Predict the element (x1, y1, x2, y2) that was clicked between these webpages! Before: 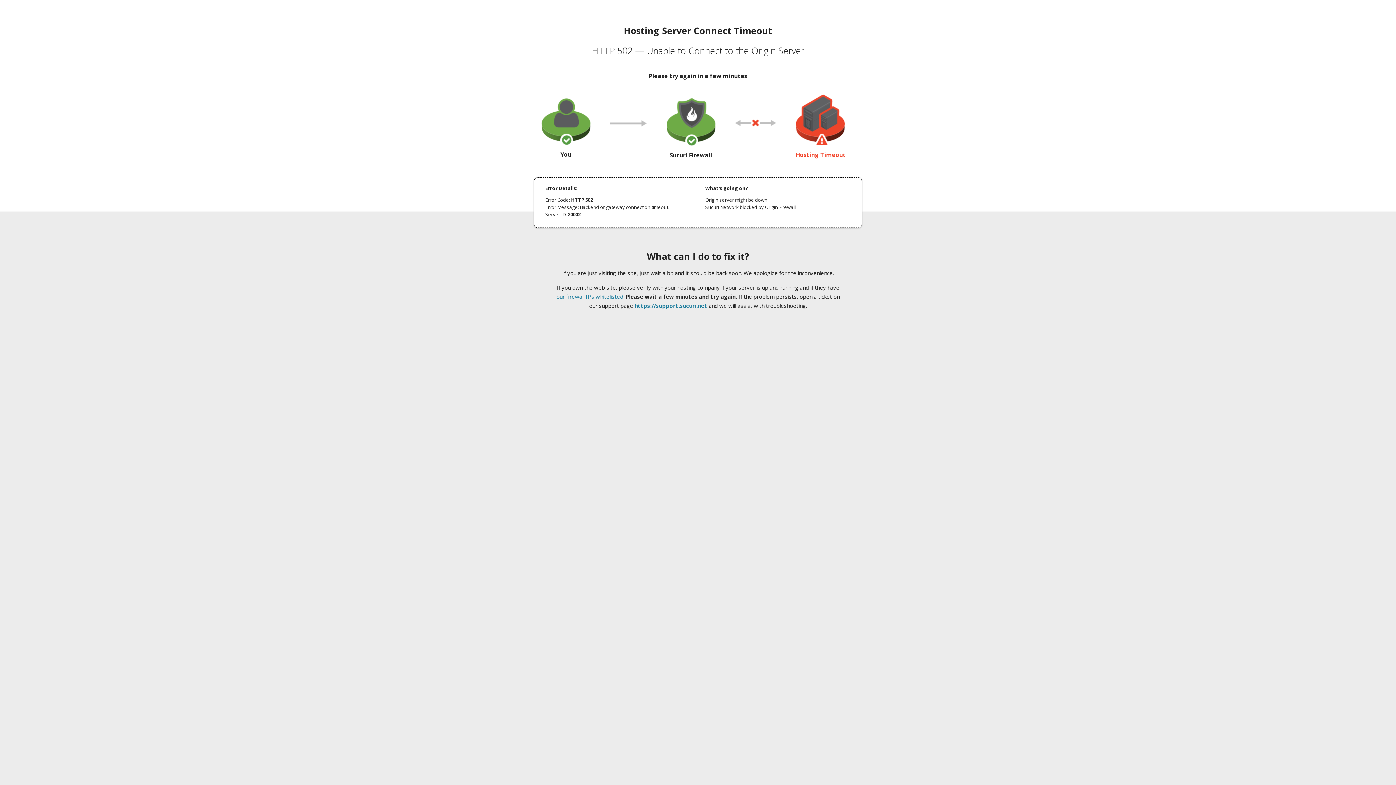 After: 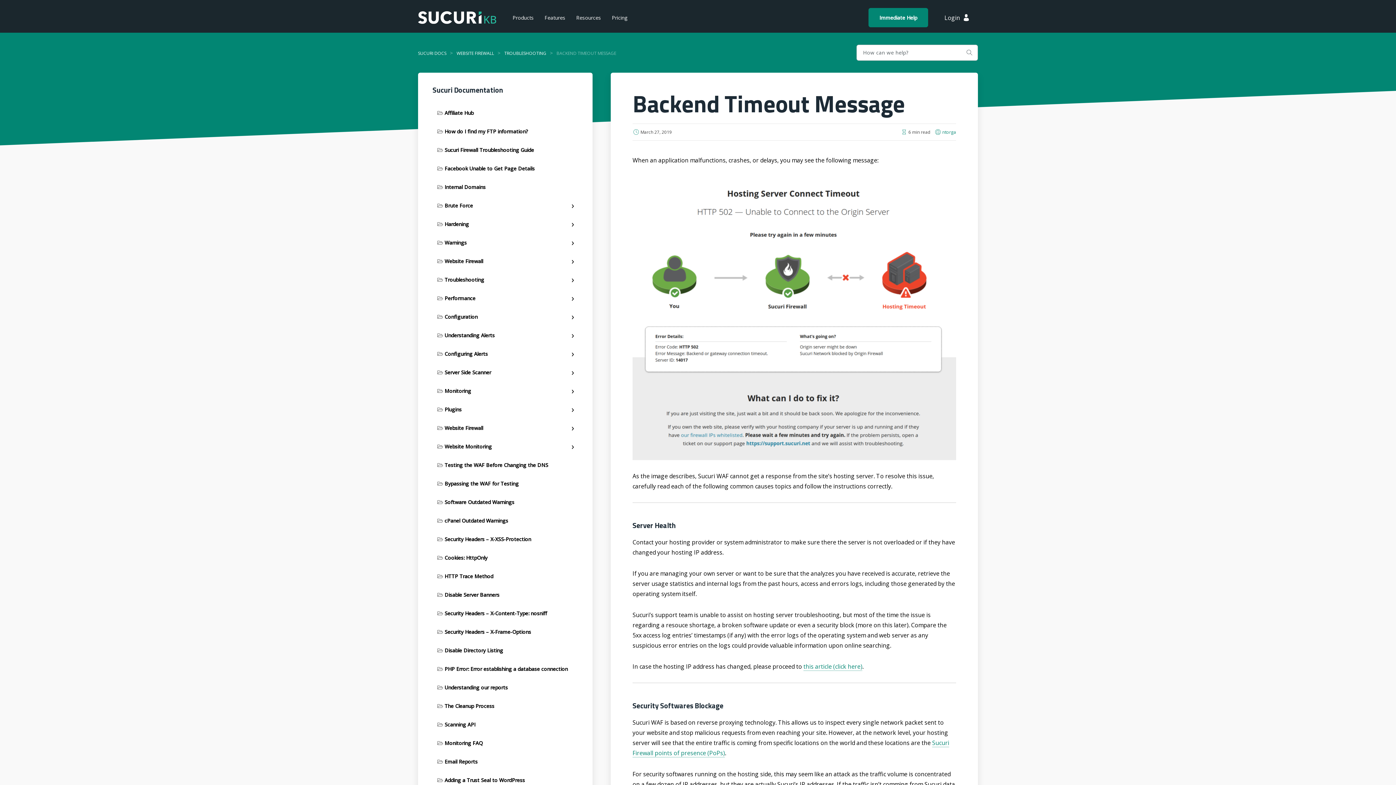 Action: label: our firewall IPs whitelisted bbox: (556, 293, 623, 300)